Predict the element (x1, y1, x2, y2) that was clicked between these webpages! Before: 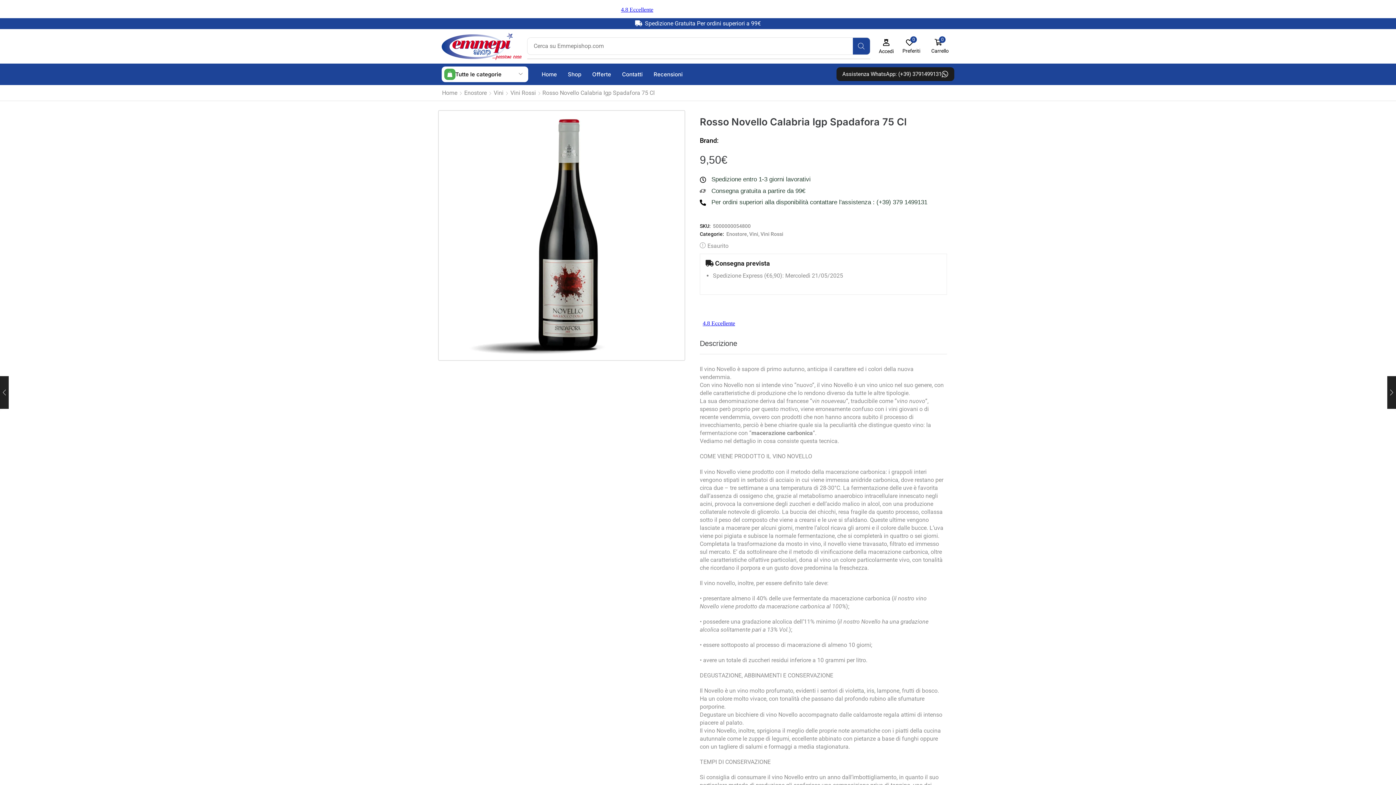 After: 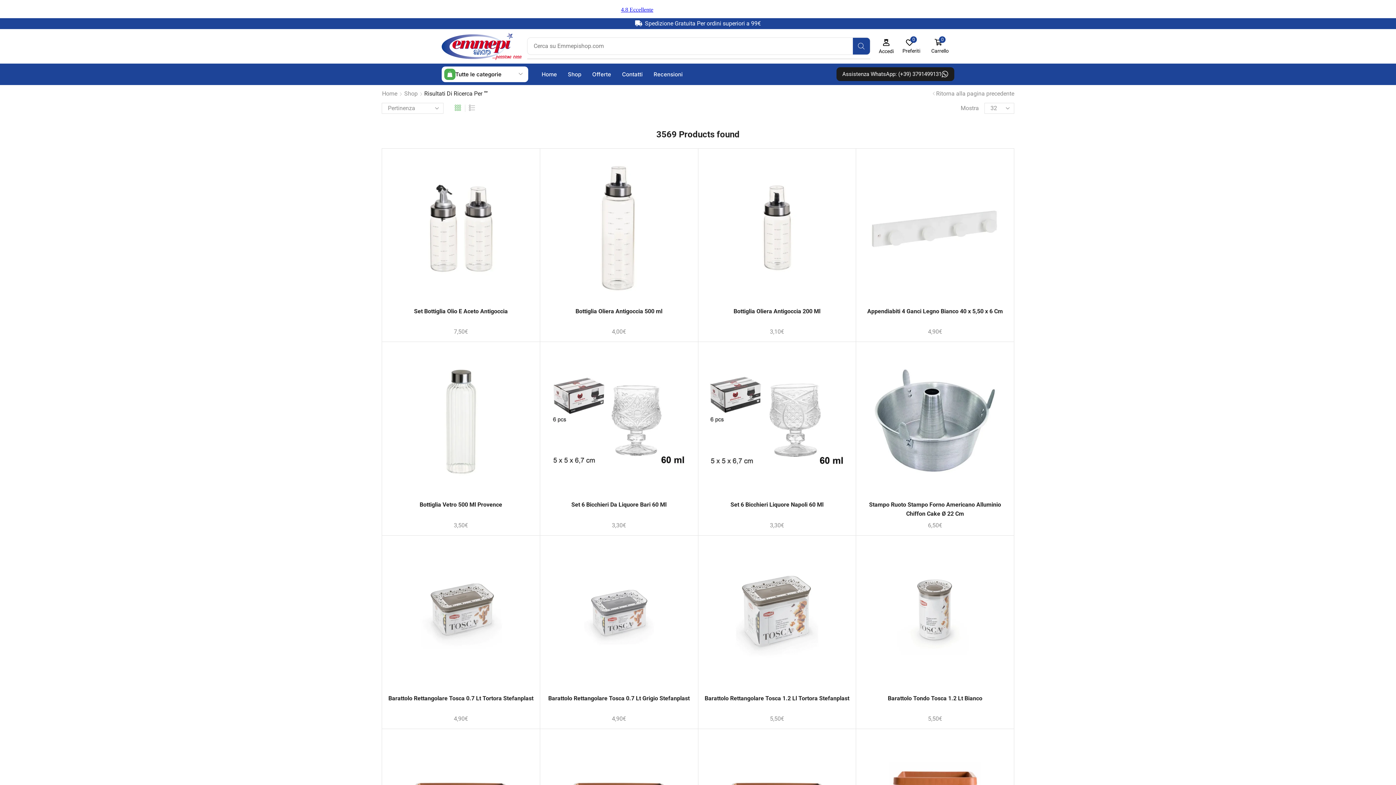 Action: label: Cerca bbox: (852, 37, 870, 54)